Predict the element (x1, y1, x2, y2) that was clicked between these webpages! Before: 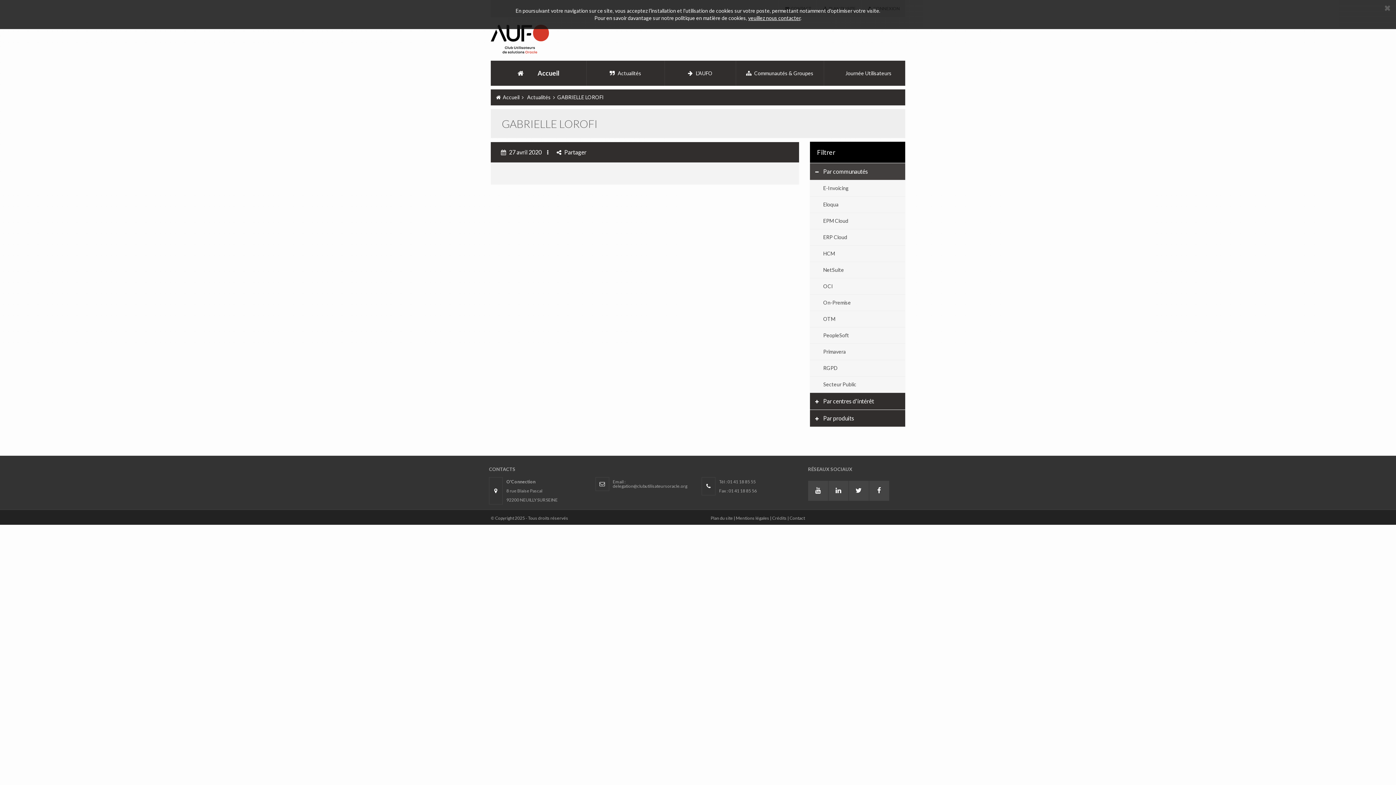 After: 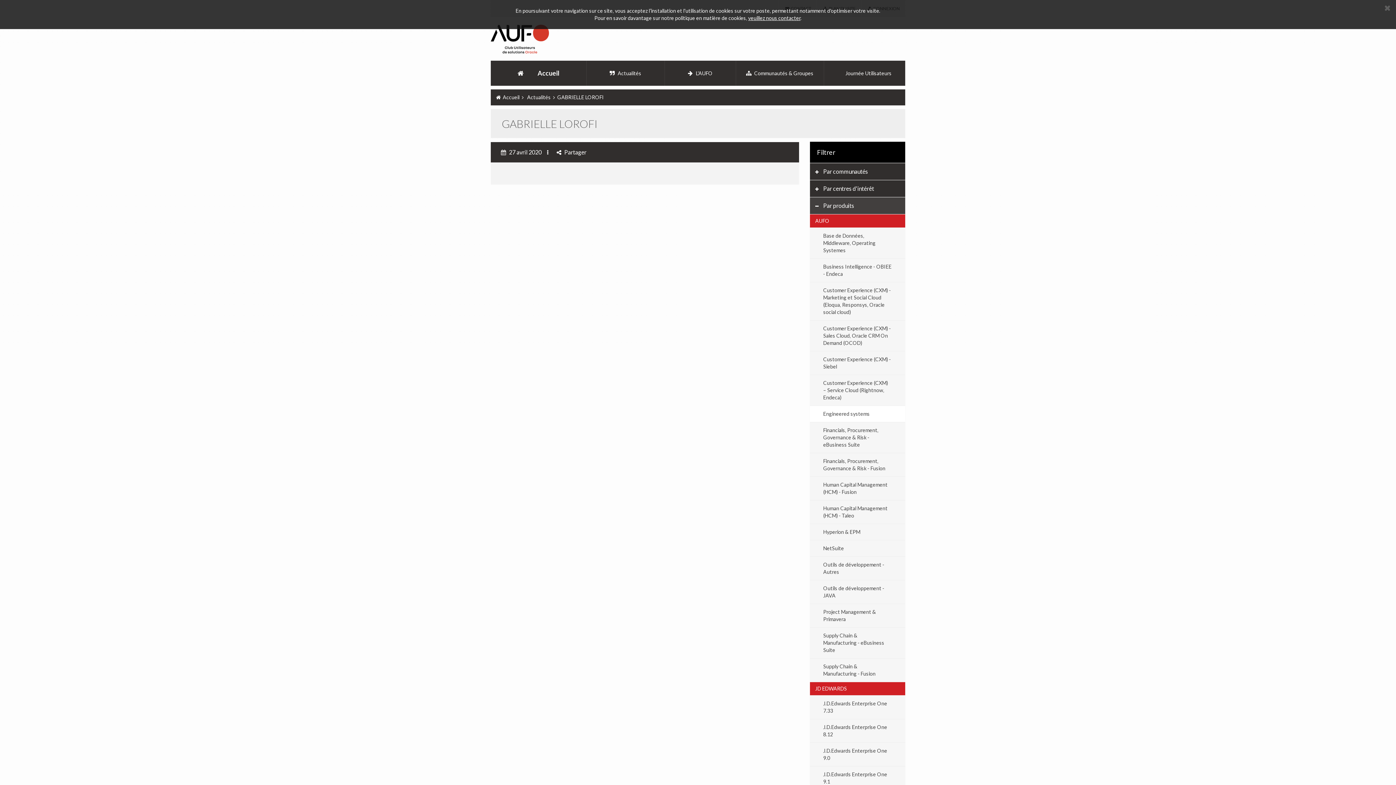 Action: bbox: (815, 414, 854, 421) label:  Par produits